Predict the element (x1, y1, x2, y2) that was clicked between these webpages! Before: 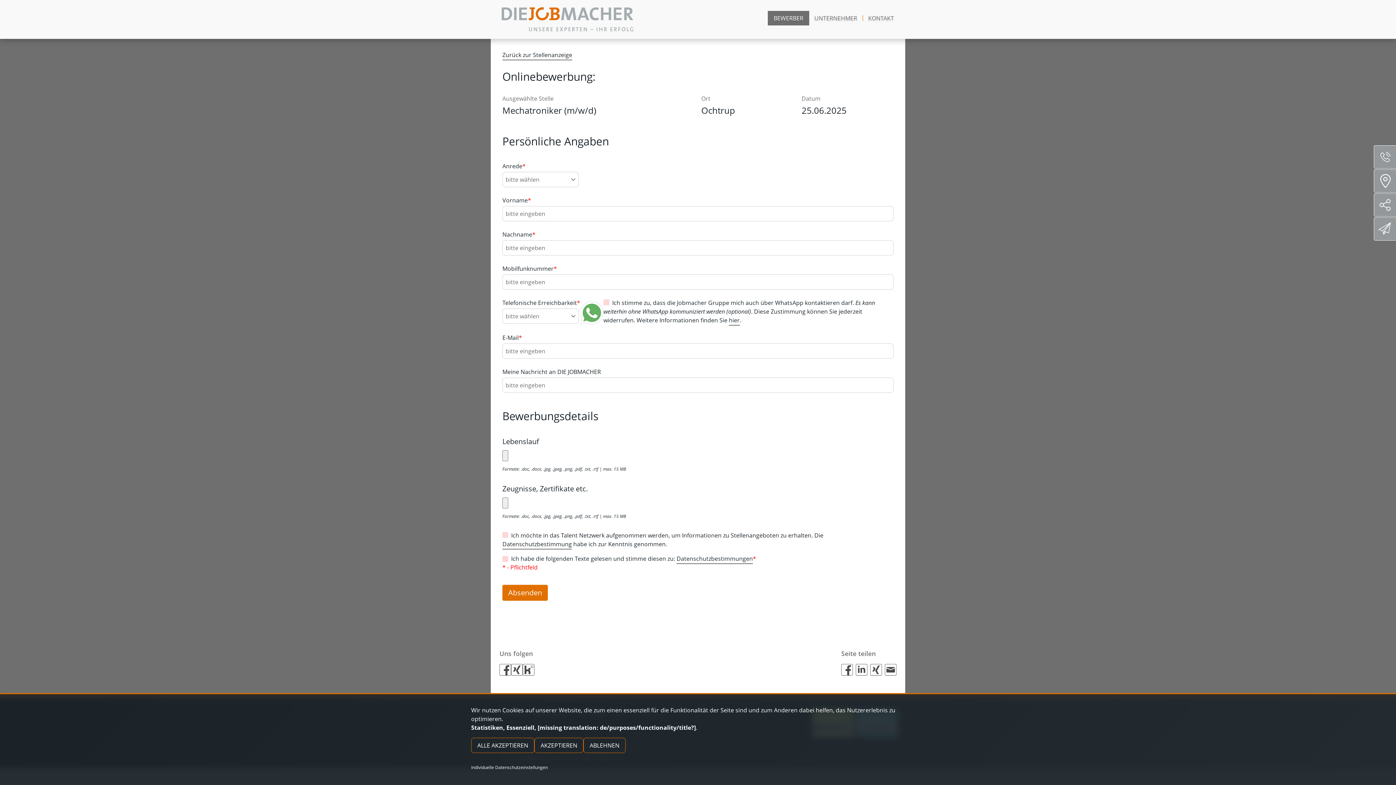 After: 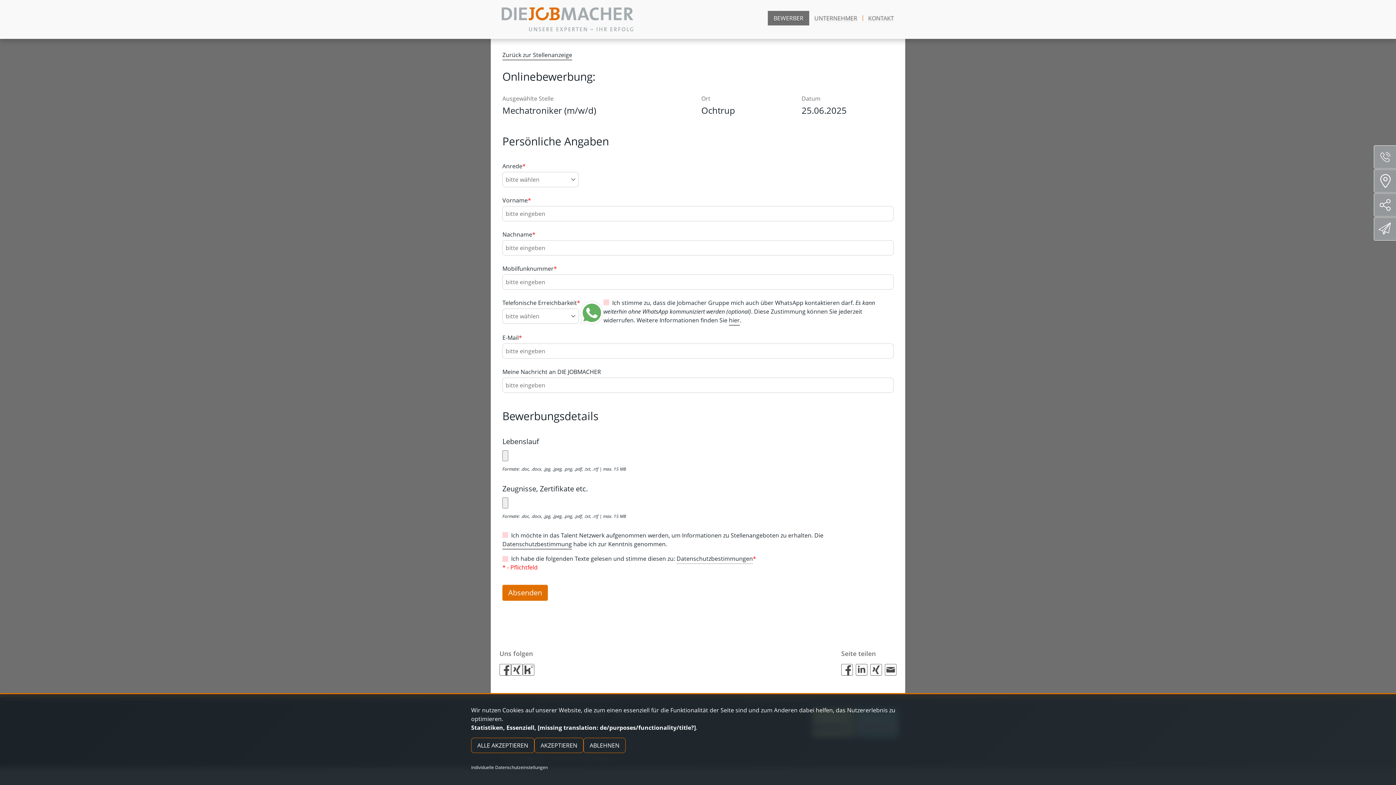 Action: label: Datenschutzbestimmungen bbox: (676, 554, 753, 564)